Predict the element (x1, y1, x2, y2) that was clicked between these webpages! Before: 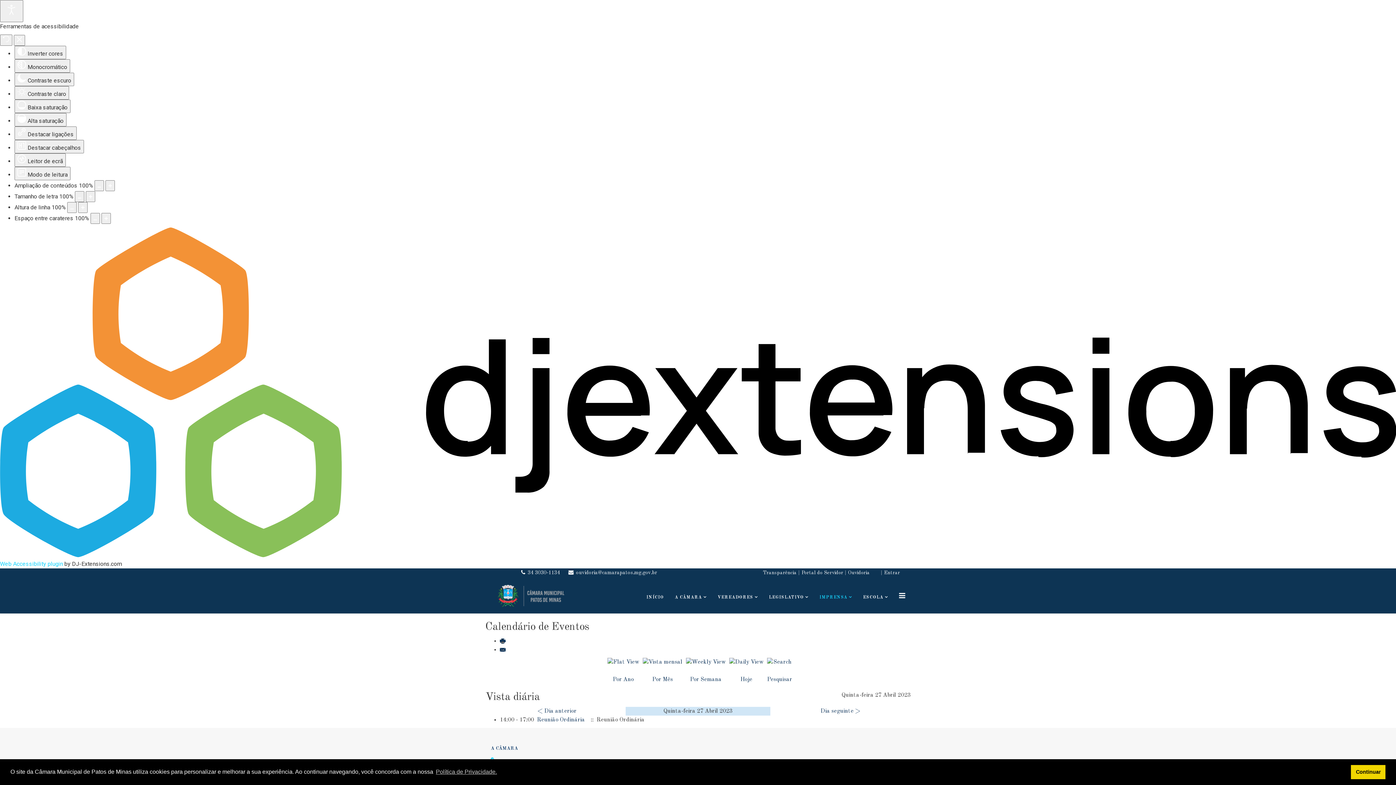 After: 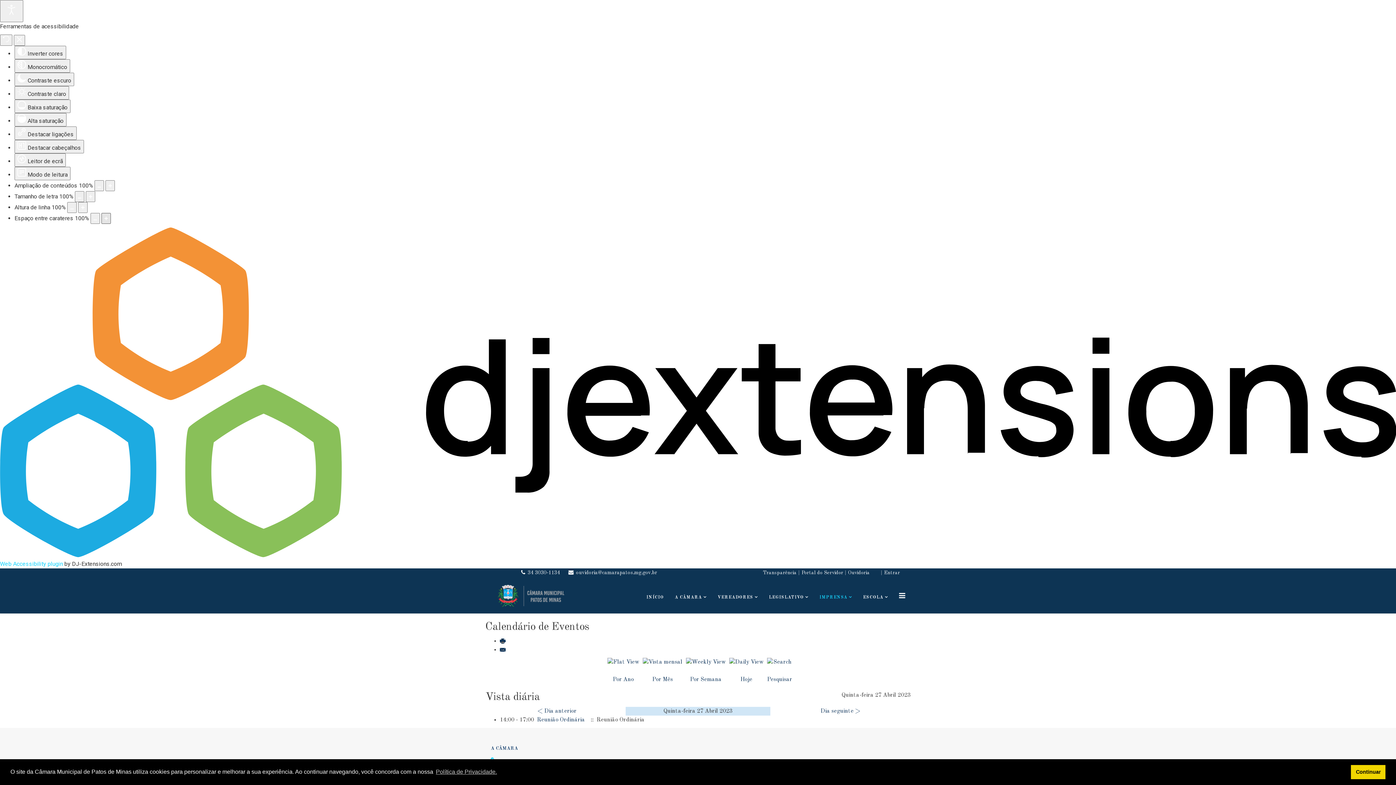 Action: label: Aumentar espaço entre carateres bbox: (101, 213, 110, 224)